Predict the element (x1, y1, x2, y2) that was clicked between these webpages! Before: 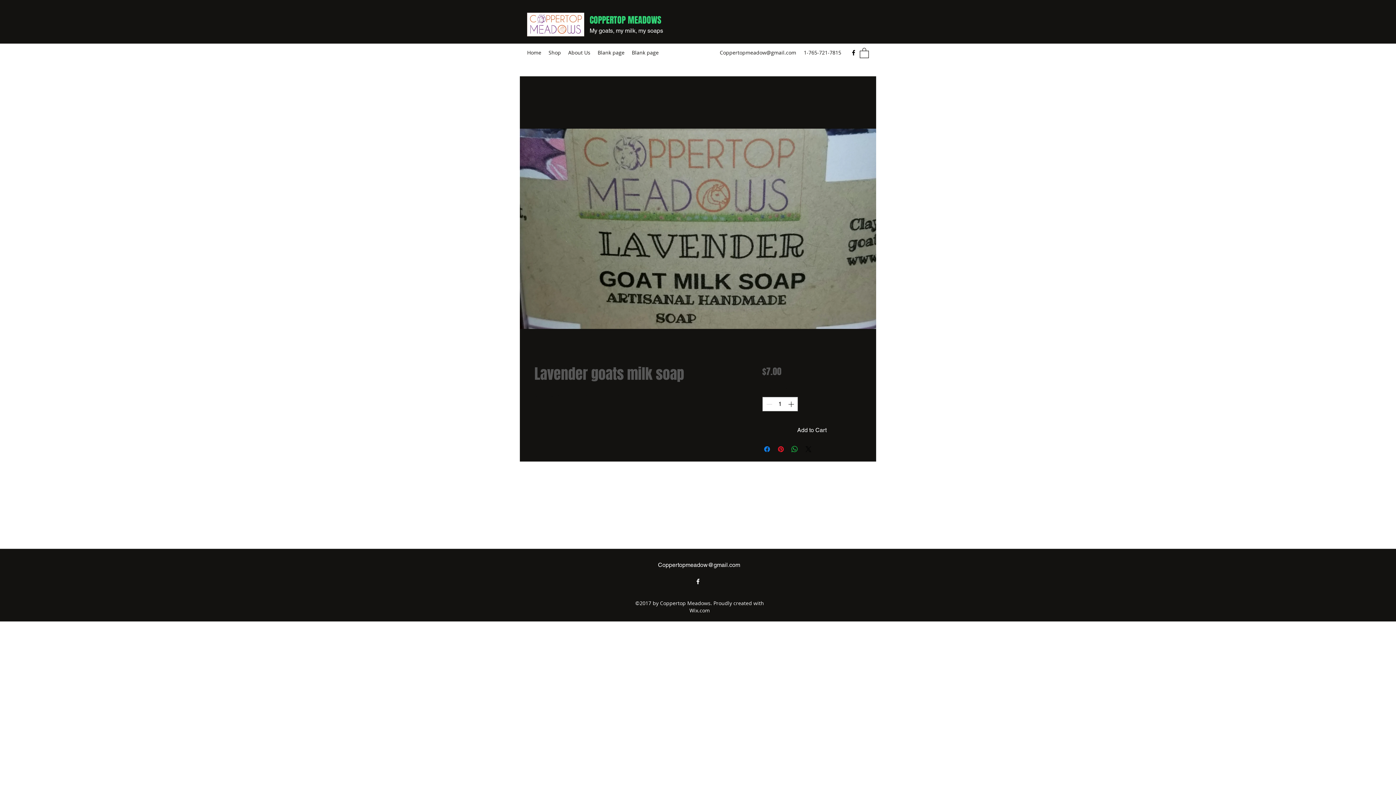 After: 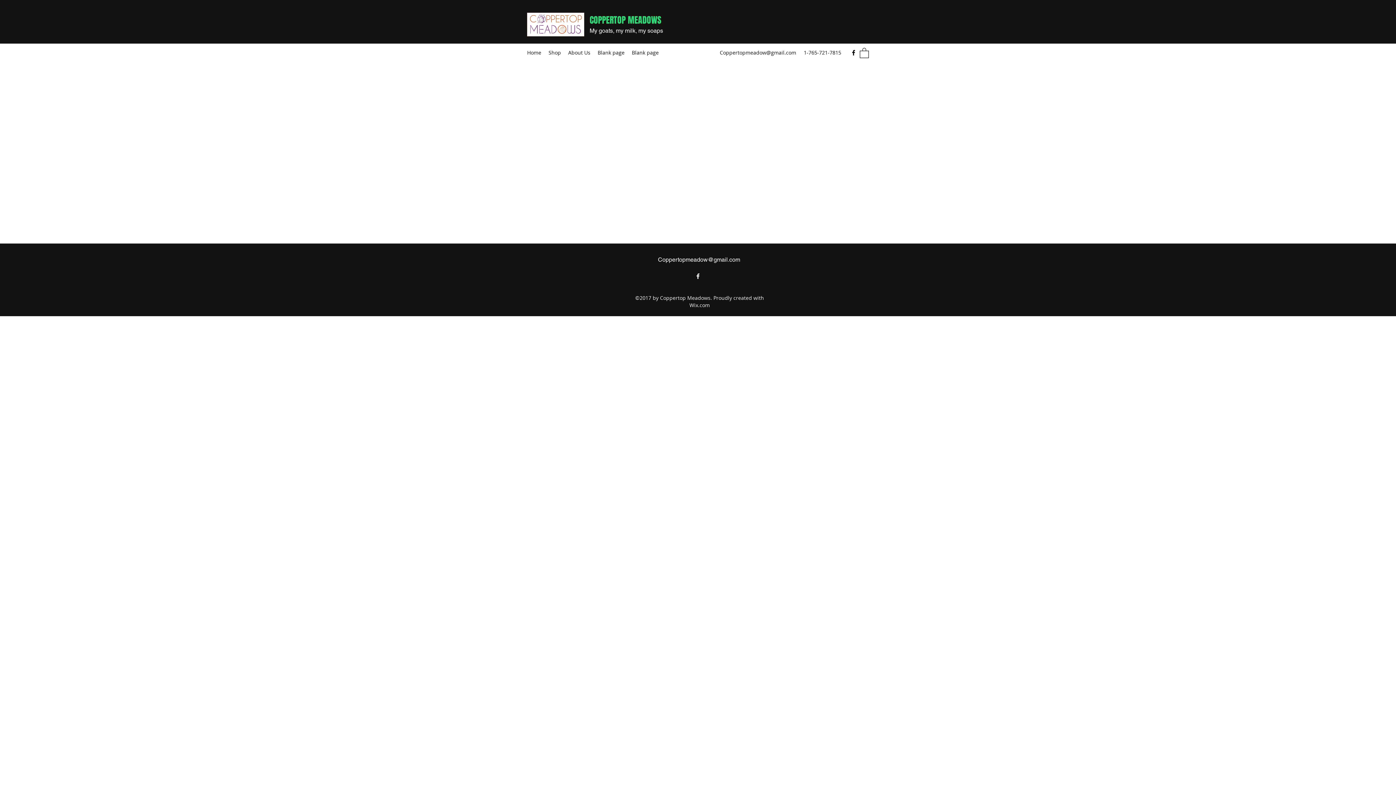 Action: bbox: (628, 47, 662, 58) label: Blank page